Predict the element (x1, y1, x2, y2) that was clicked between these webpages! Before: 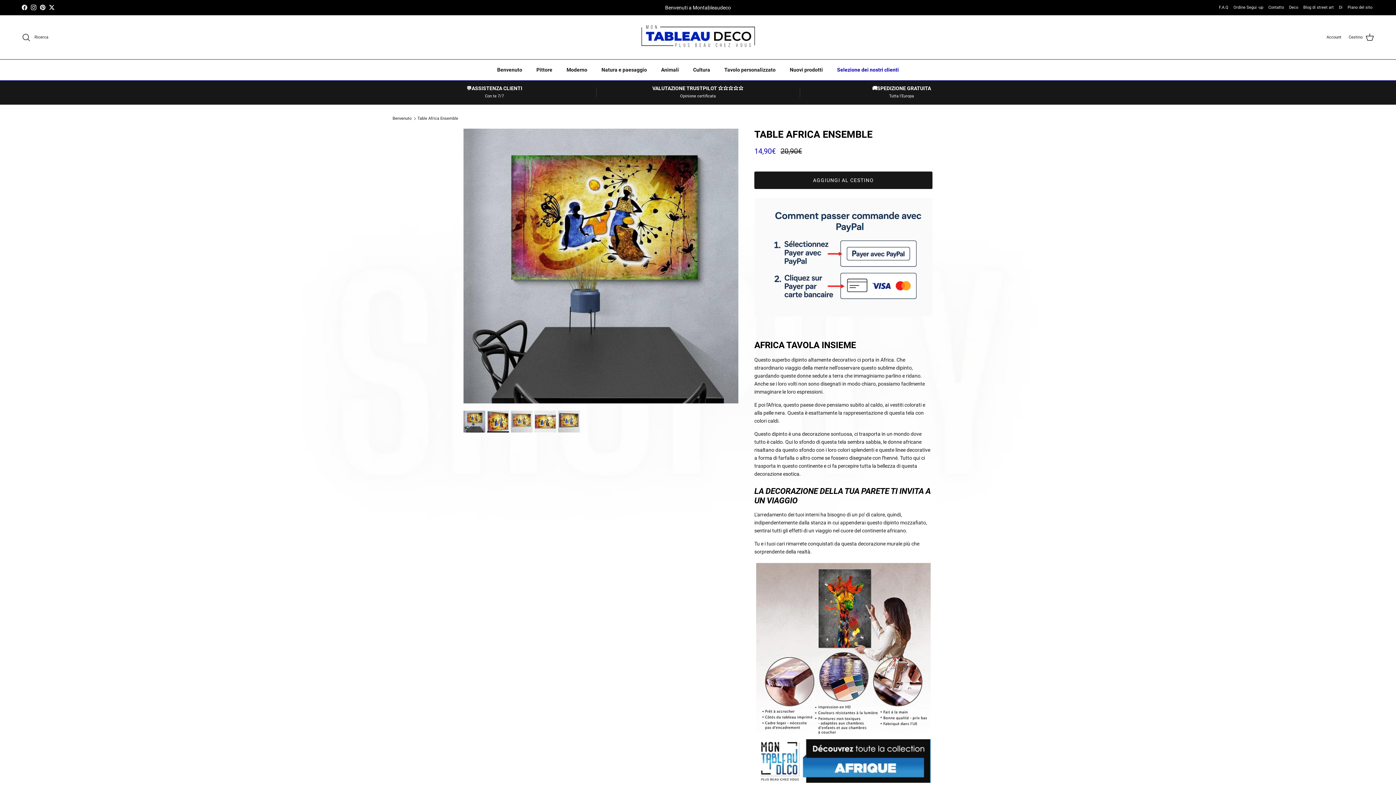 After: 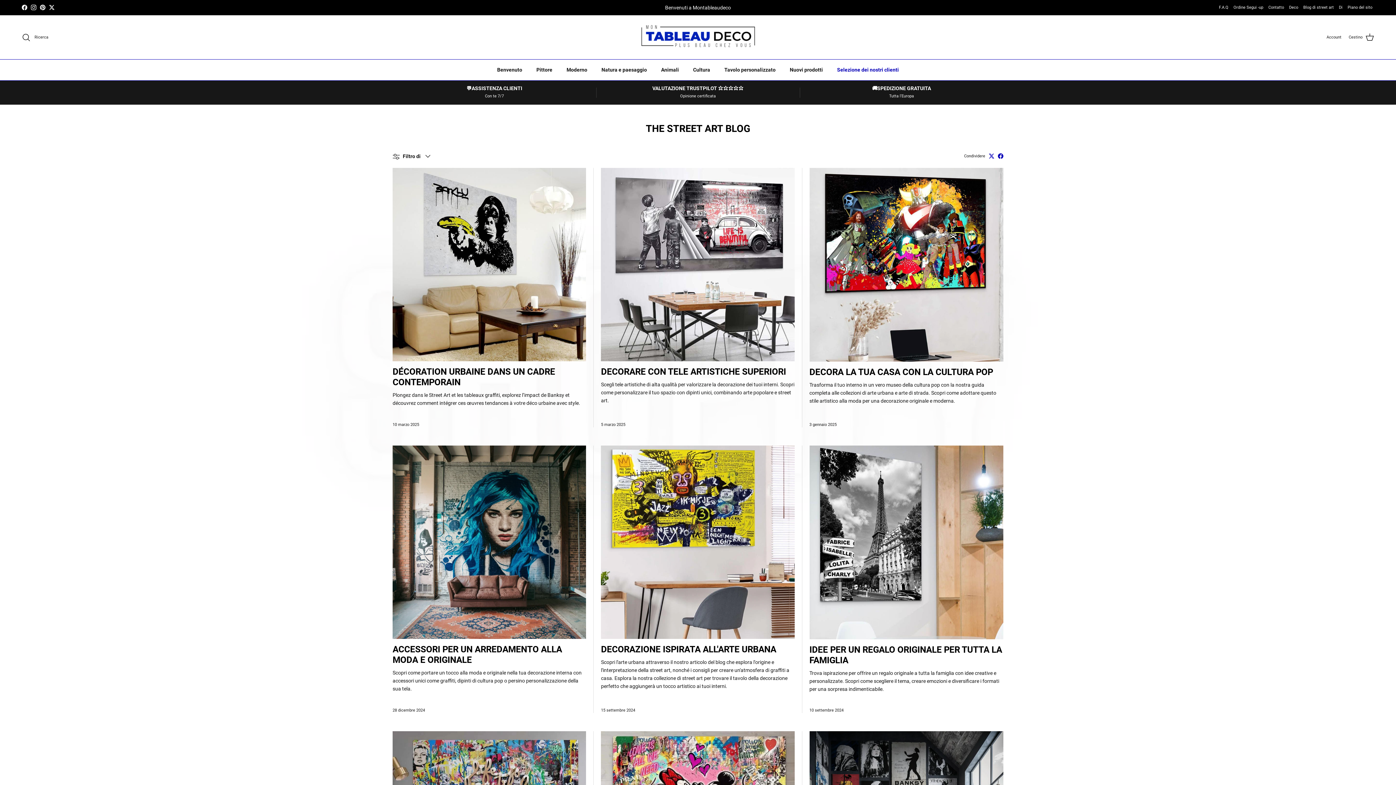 Action: bbox: (1303, 1, 1334, 13) label: Blog di street art